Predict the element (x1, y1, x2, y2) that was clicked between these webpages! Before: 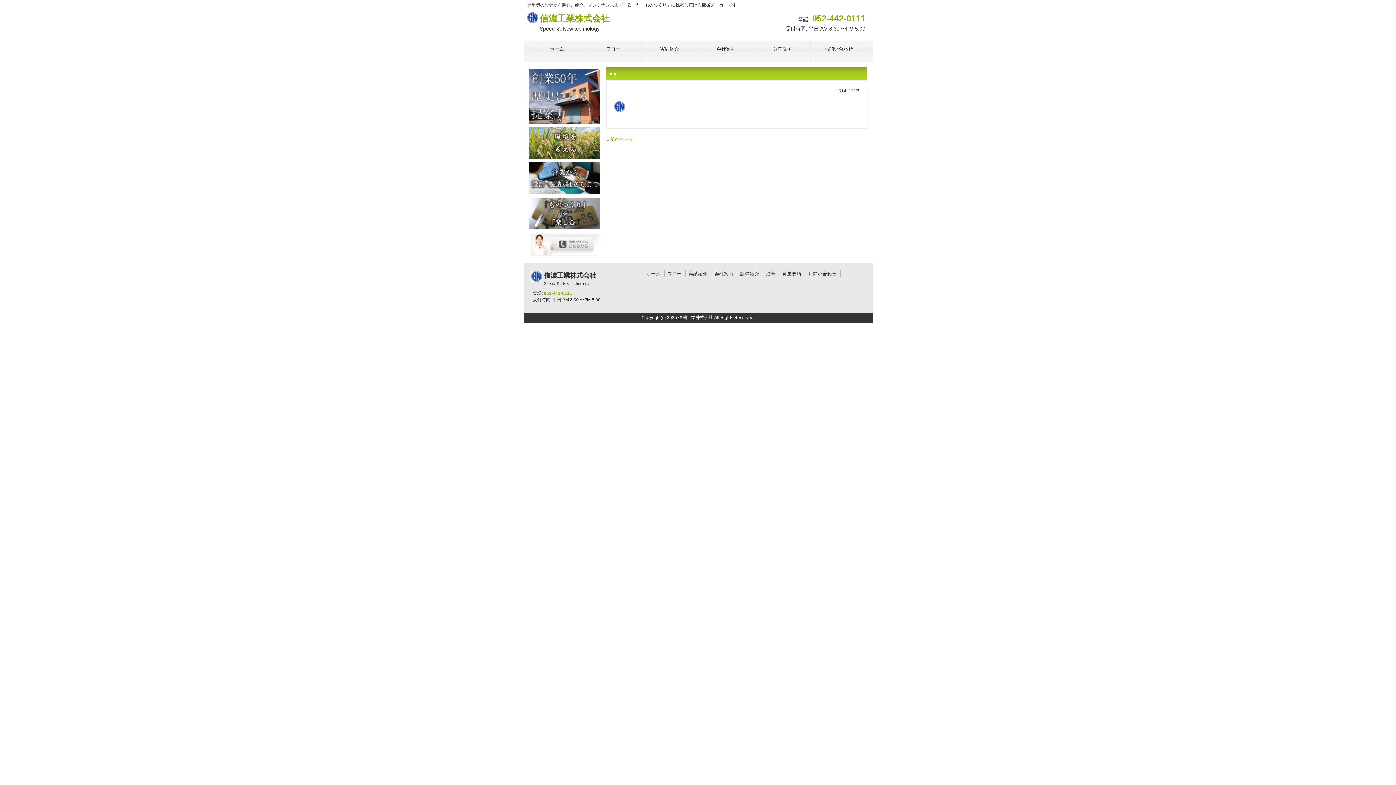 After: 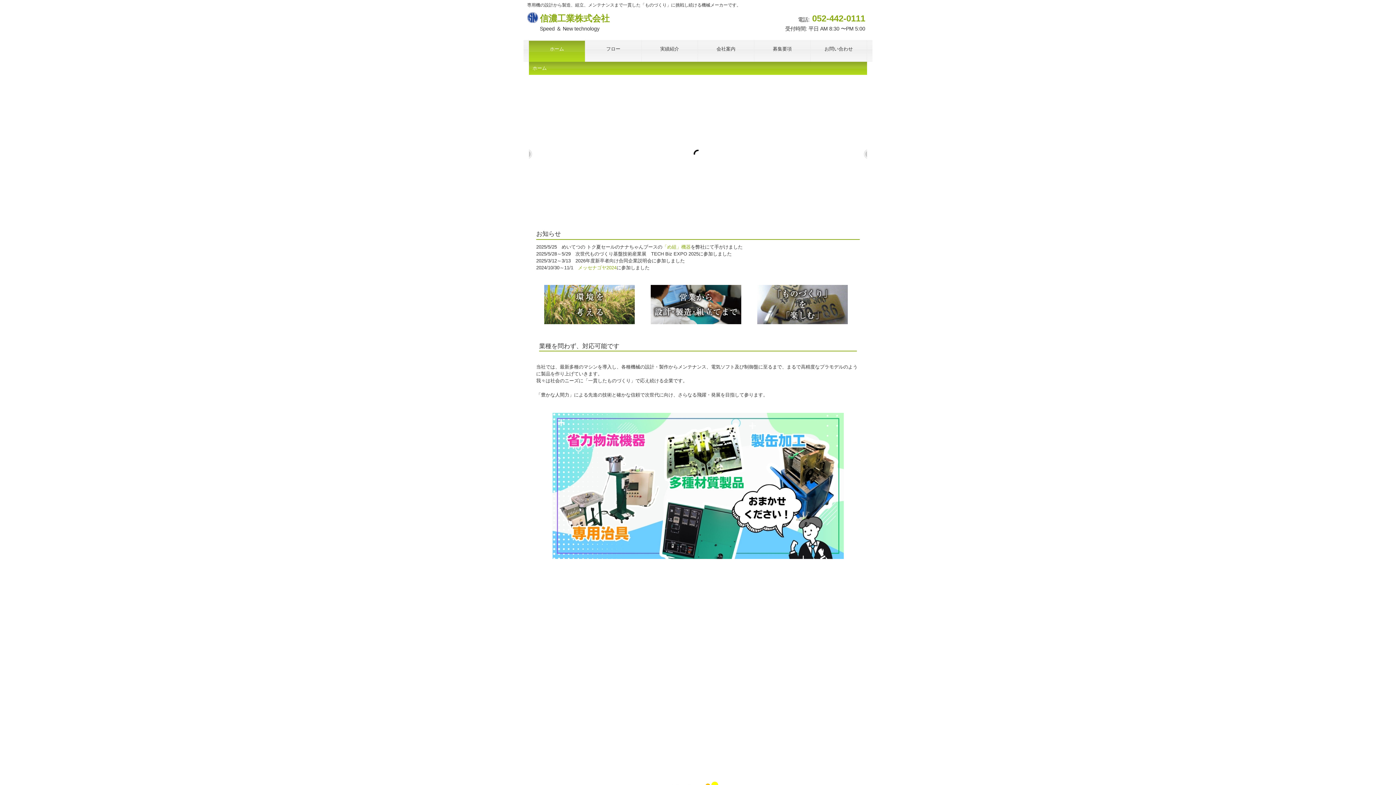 Action: label: ホーム bbox: (646, 271, 660, 276)